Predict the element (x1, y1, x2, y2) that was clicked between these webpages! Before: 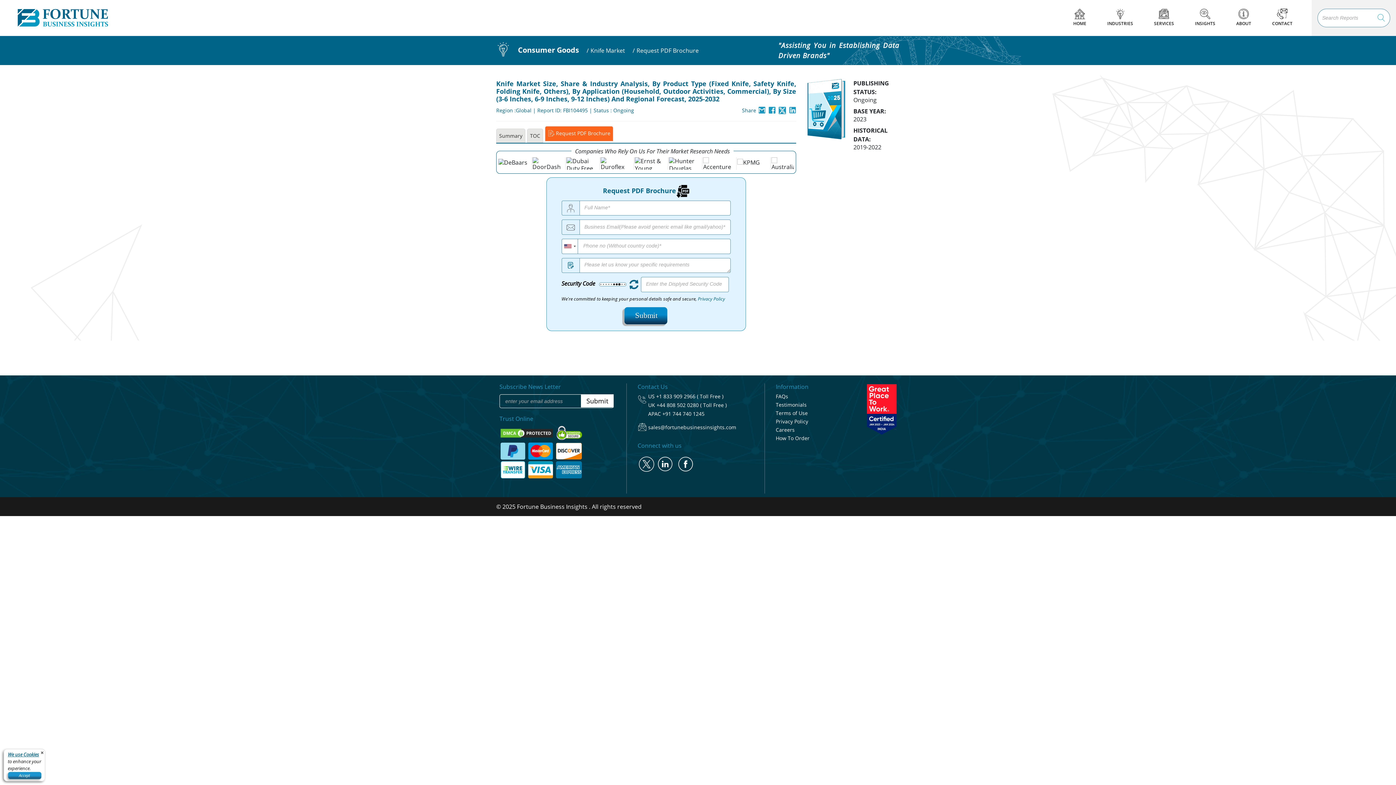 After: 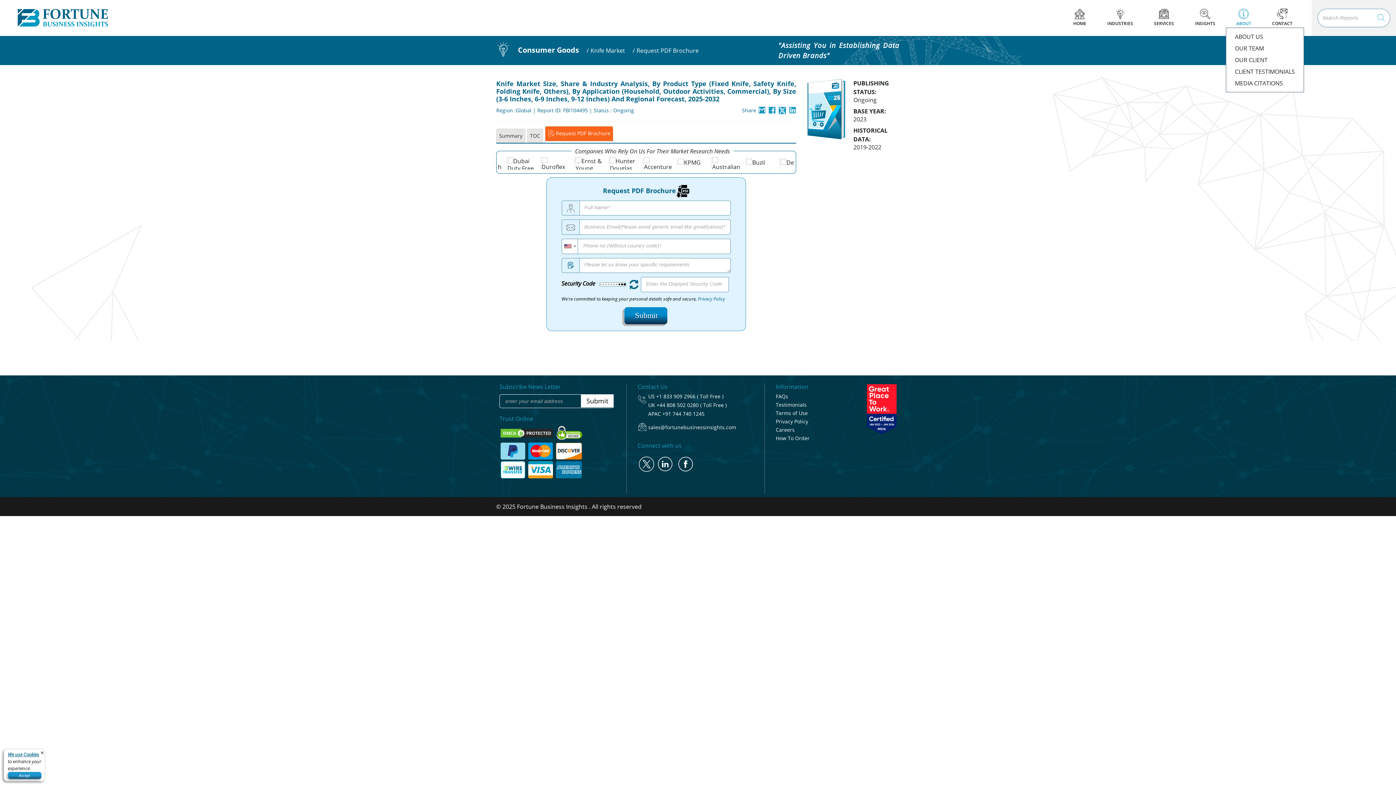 Action: bbox: (1226, 9, 1261, 26) label:  ABOUT